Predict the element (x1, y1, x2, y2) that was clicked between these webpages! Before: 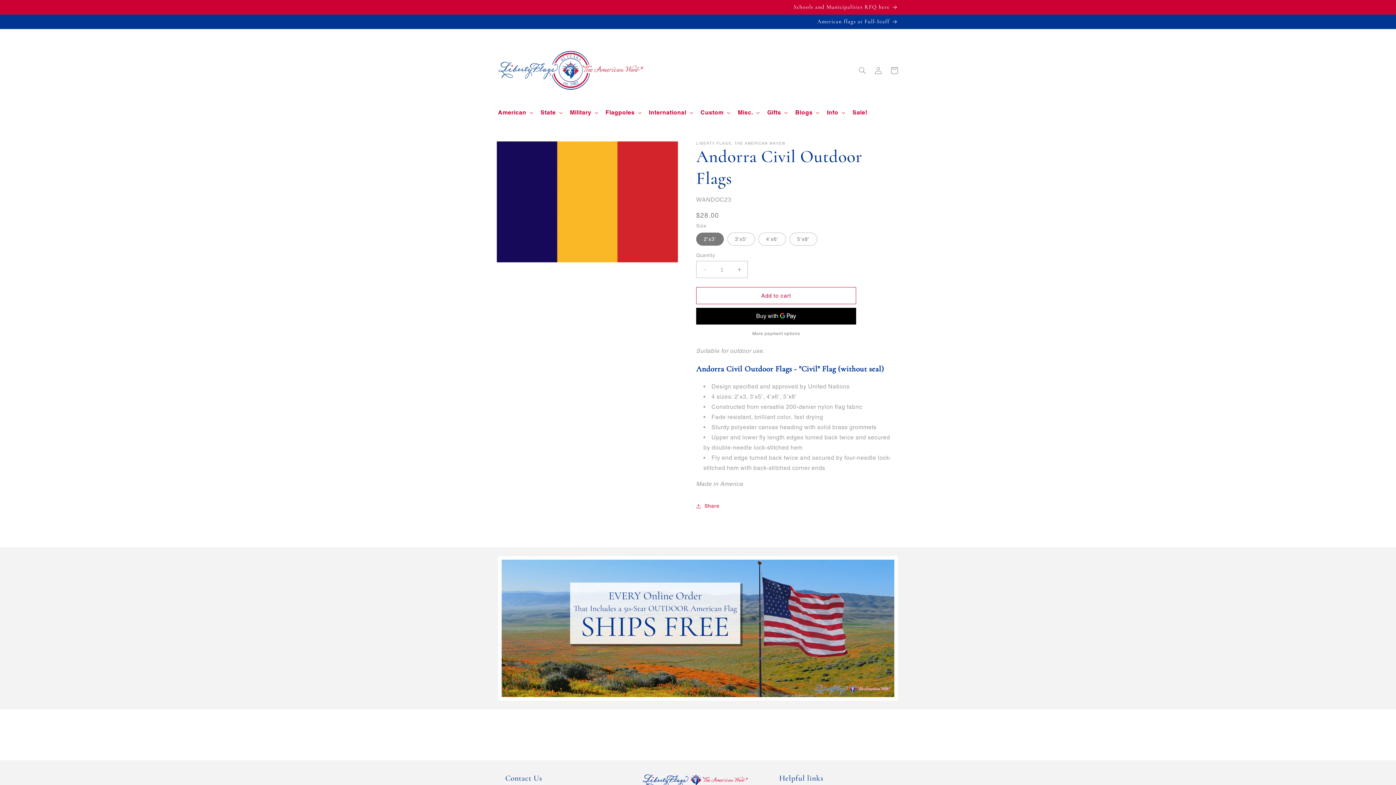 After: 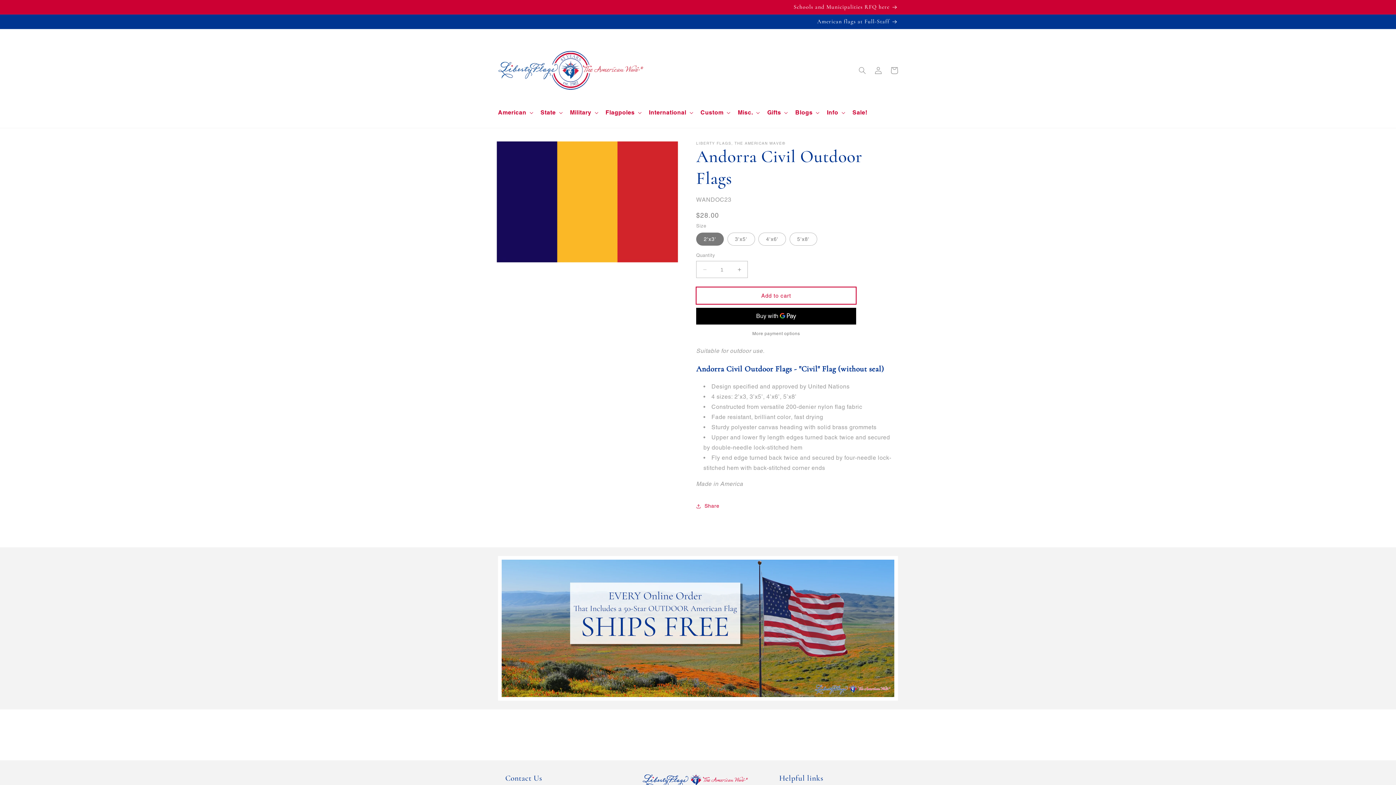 Action: bbox: (696, 287, 856, 304) label: Add to cart